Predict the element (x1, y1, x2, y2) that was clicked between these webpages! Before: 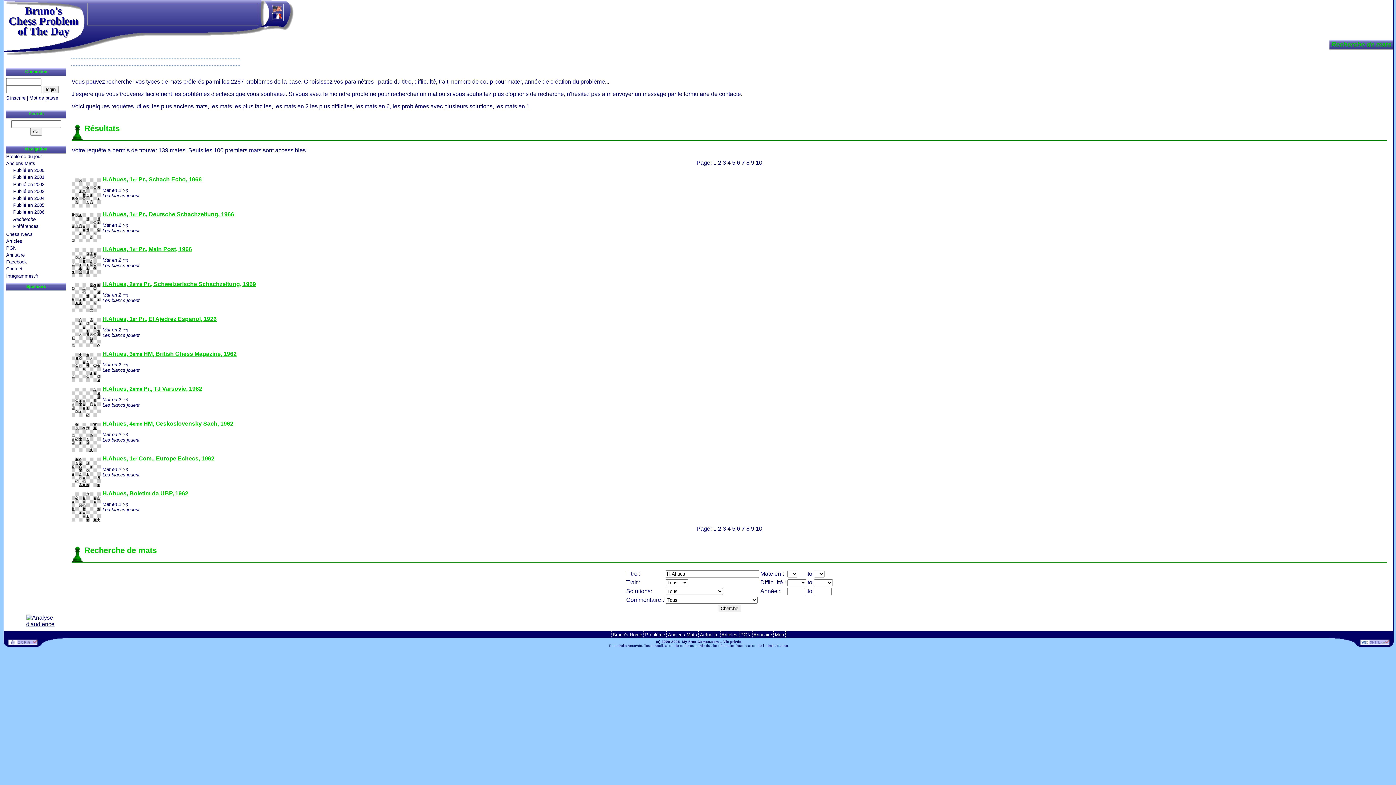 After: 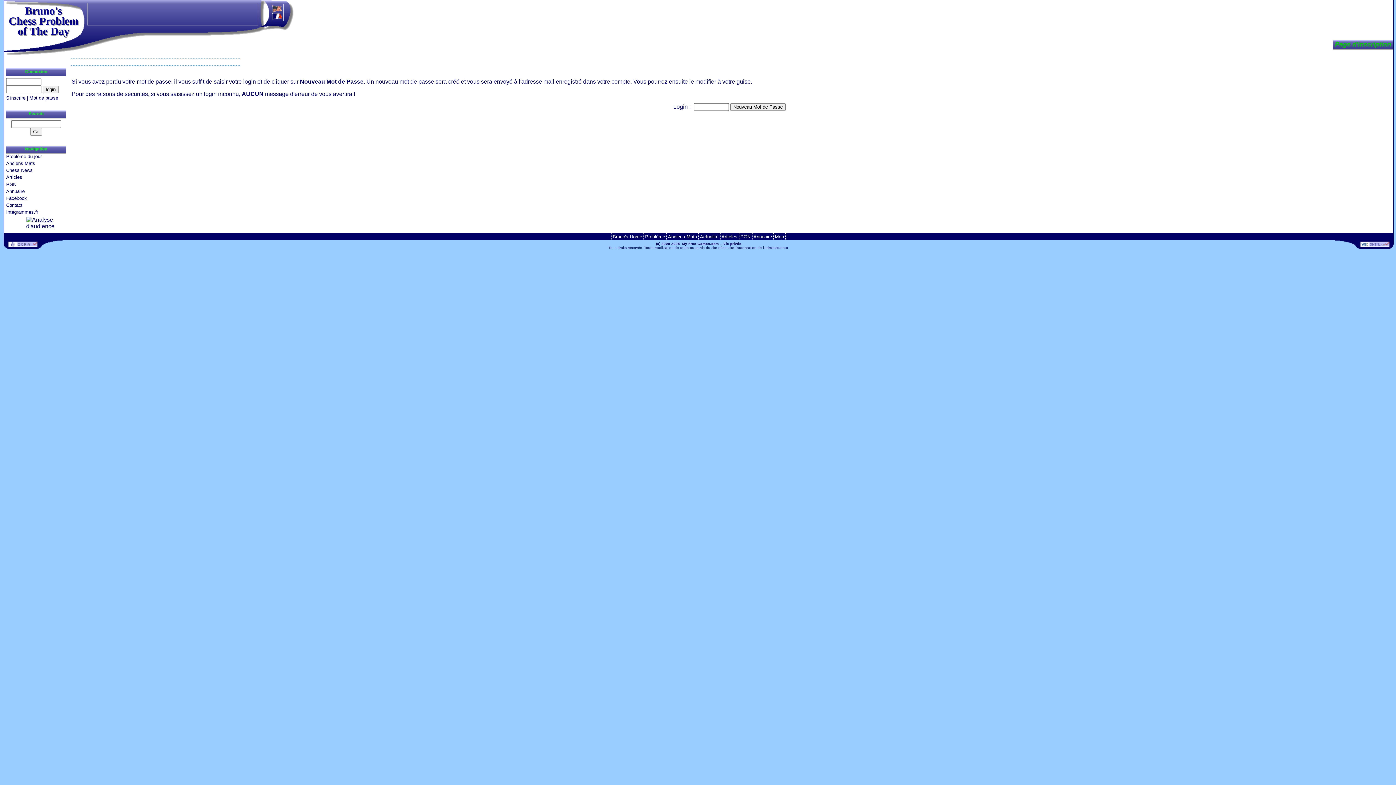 Action: bbox: (29, 95, 58, 100) label: Mot de passe